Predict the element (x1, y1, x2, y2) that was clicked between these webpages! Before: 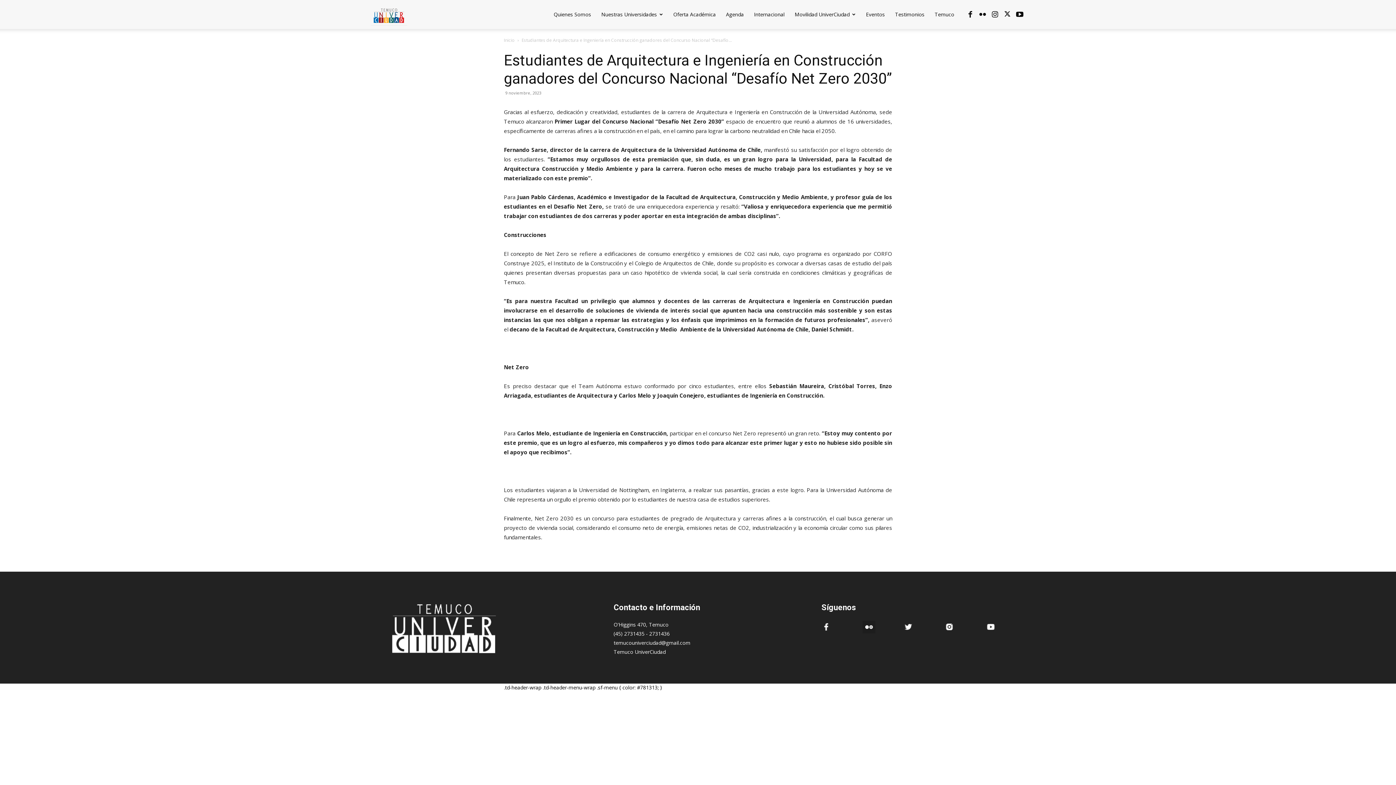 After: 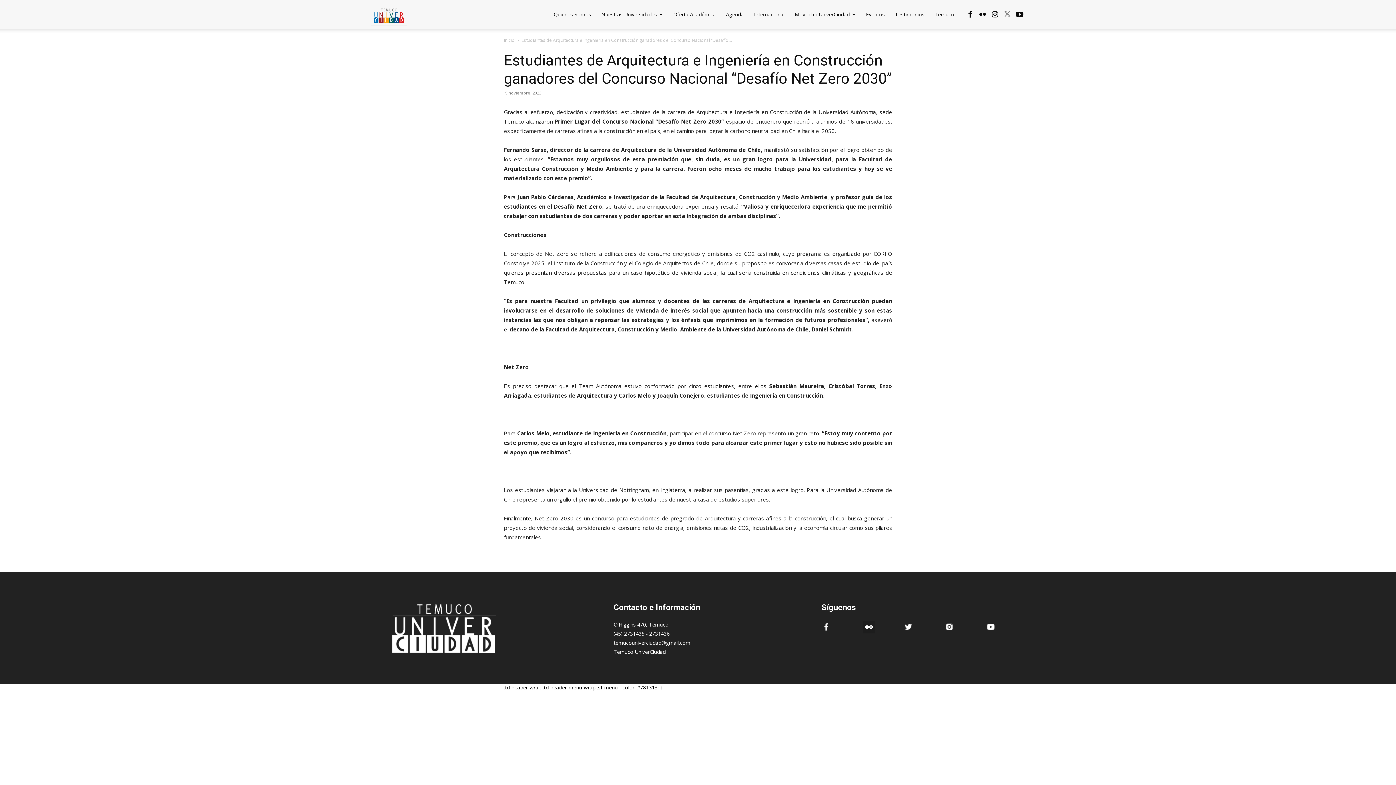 Action: bbox: (1002, 0, 1013, 29)